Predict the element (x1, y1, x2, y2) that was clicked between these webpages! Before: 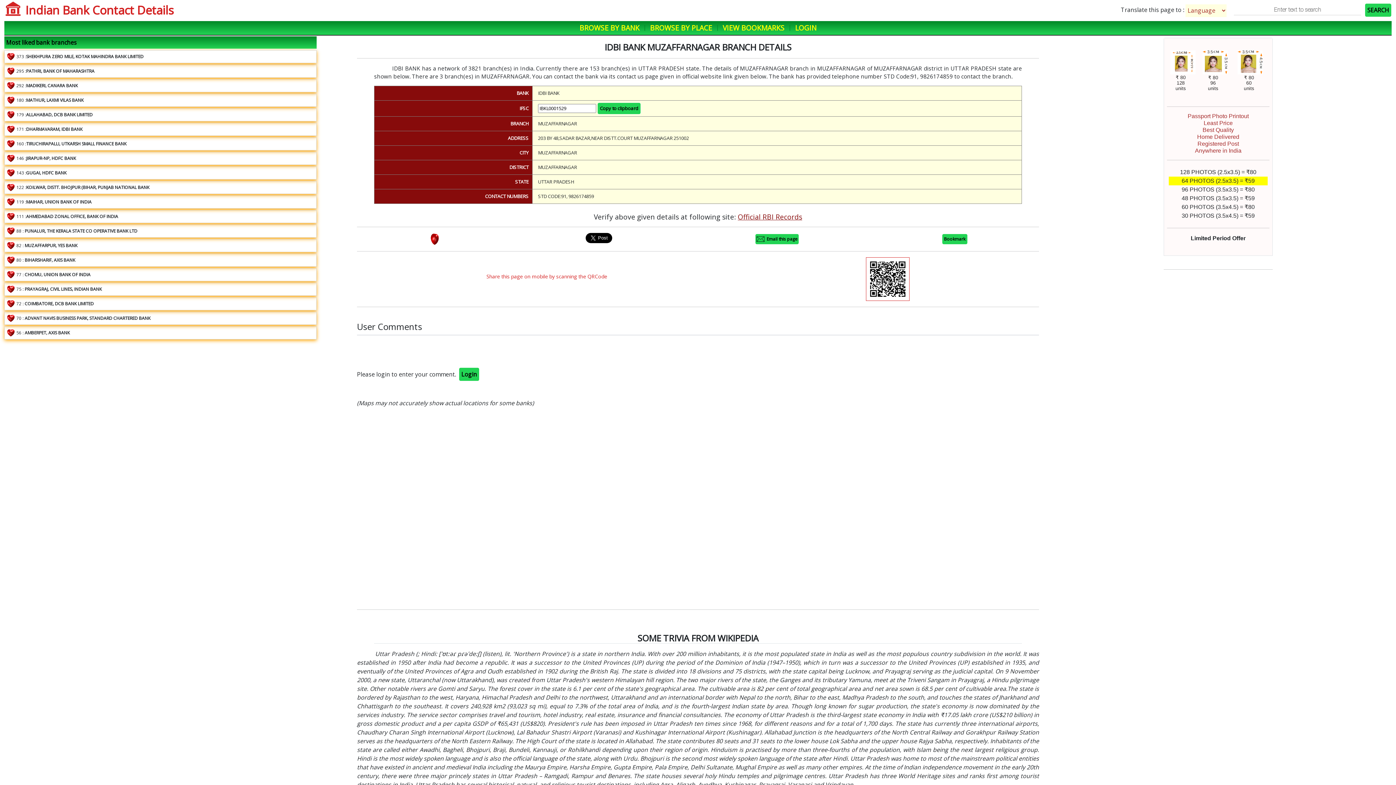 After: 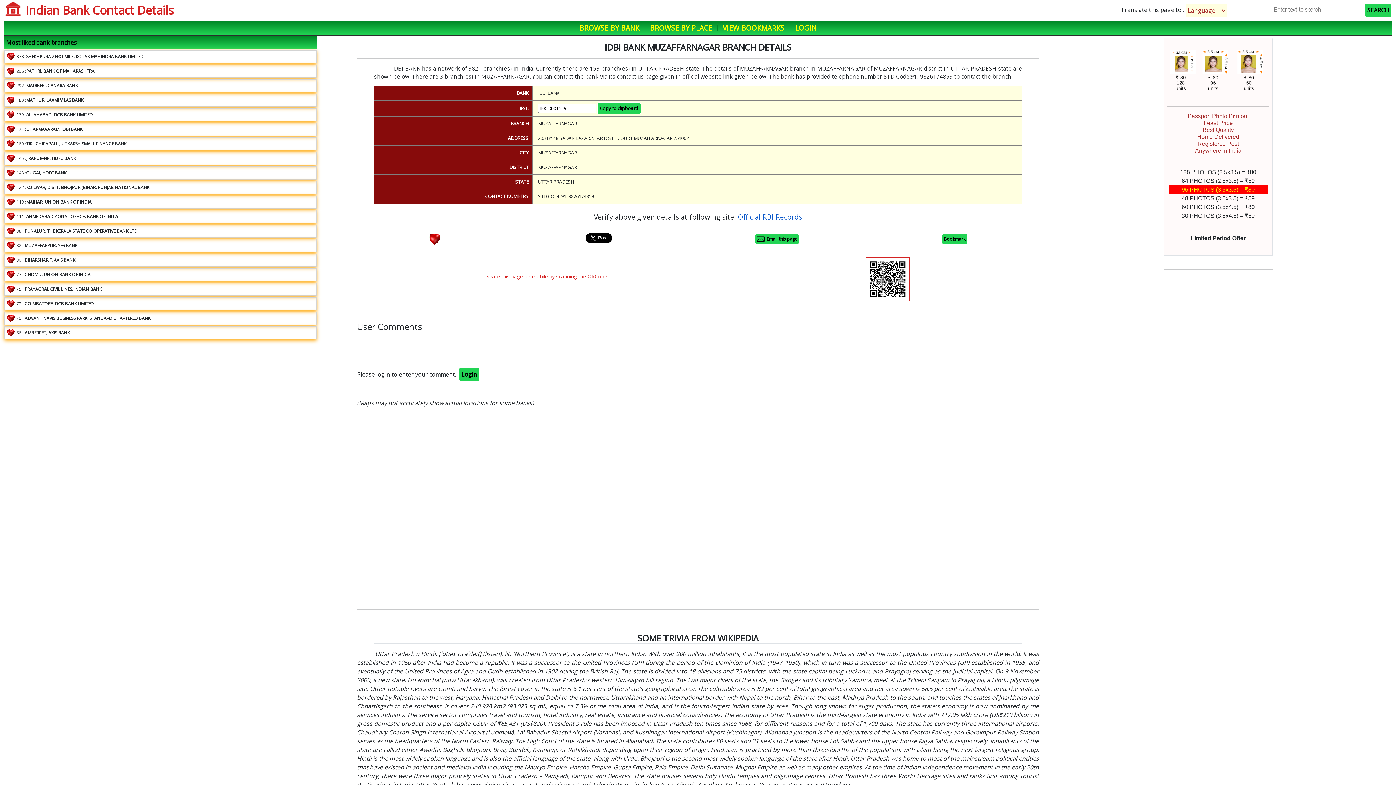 Action: label: Official RBI Records bbox: (738, 212, 802, 221)